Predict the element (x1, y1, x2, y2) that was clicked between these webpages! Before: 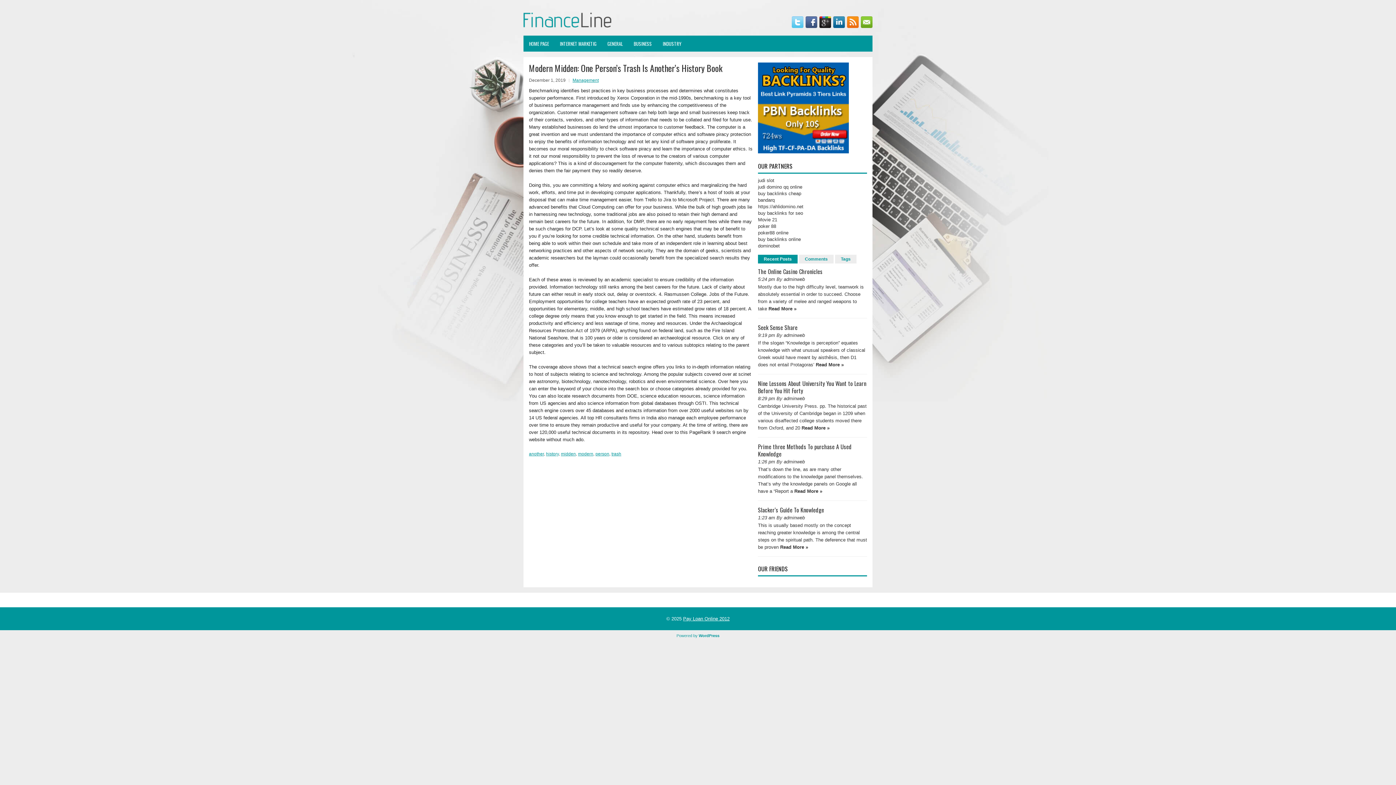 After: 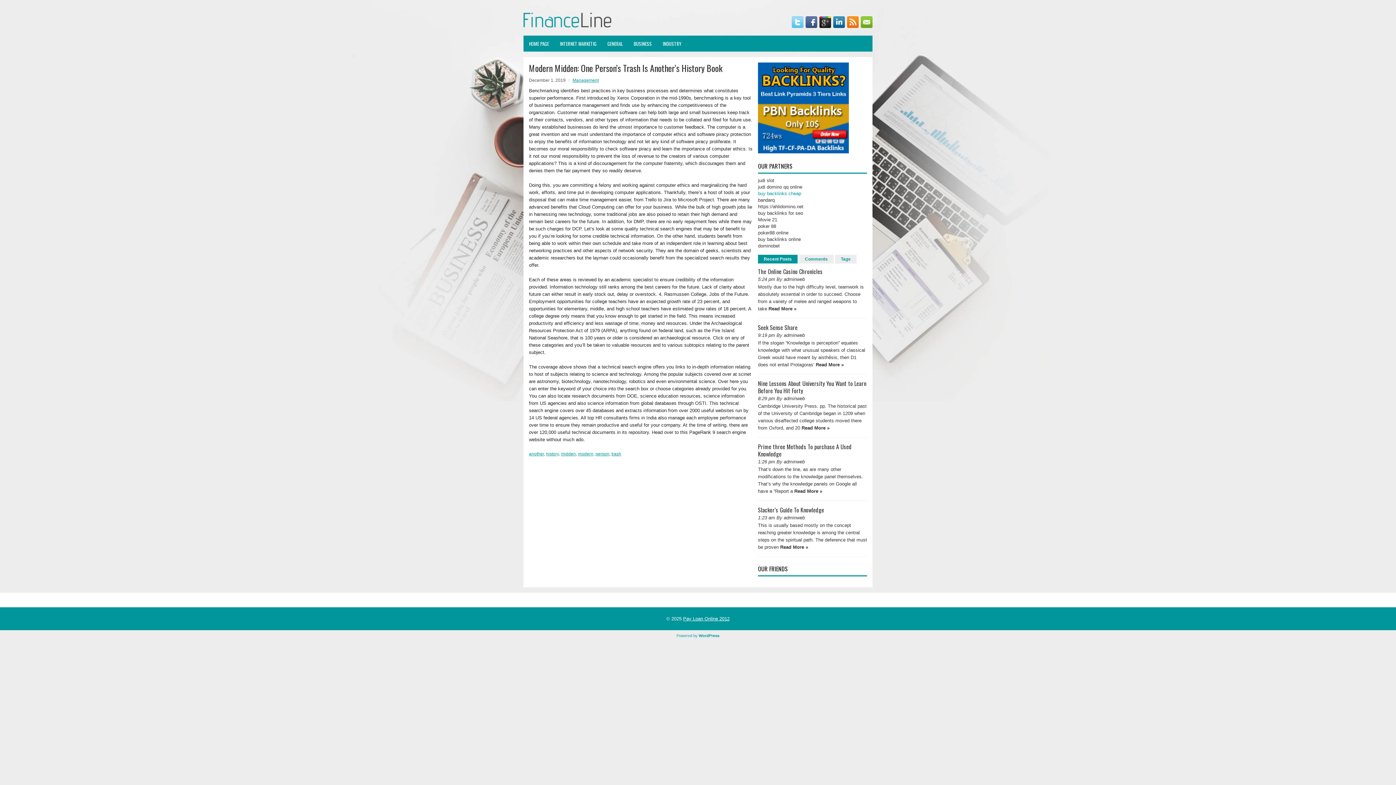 Action: label: buy backlinks cheap bbox: (758, 190, 801, 196)